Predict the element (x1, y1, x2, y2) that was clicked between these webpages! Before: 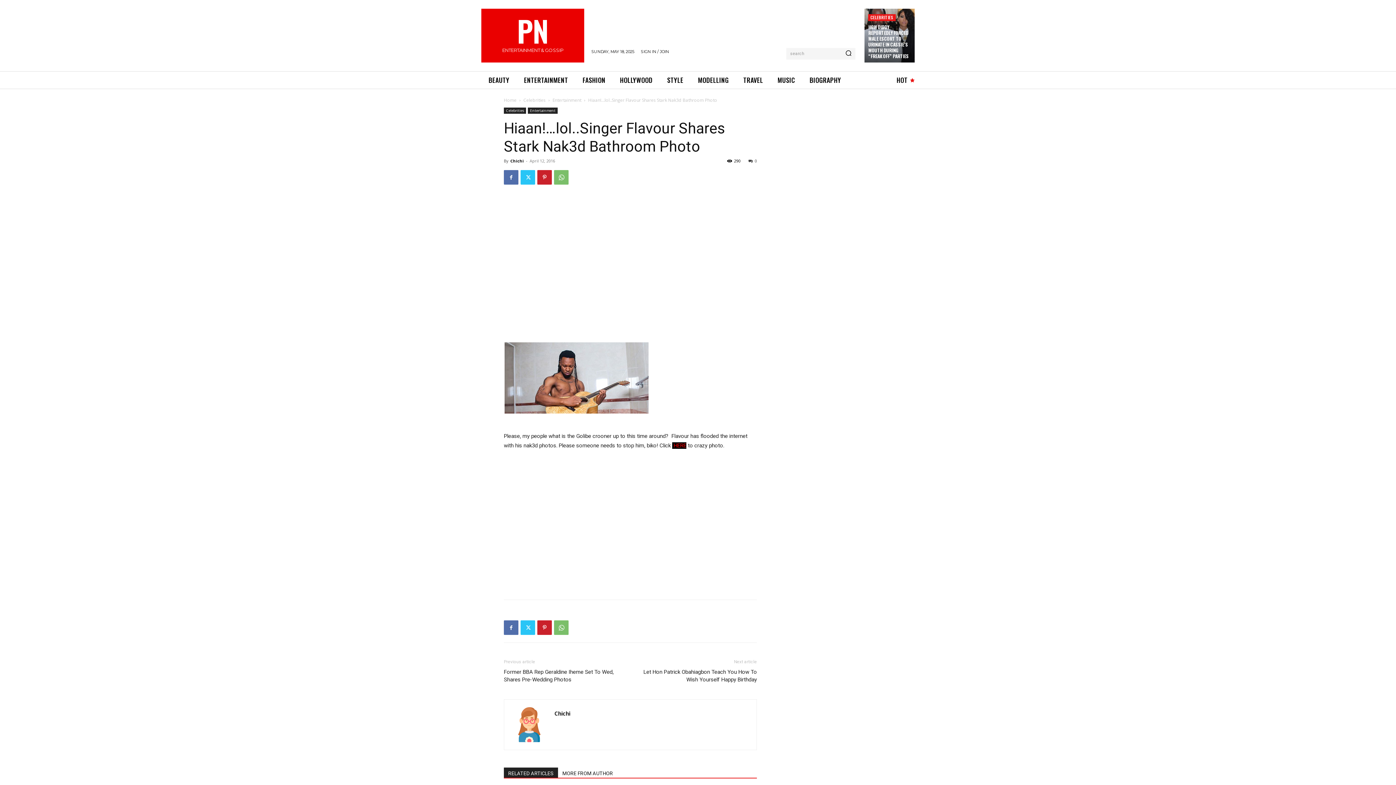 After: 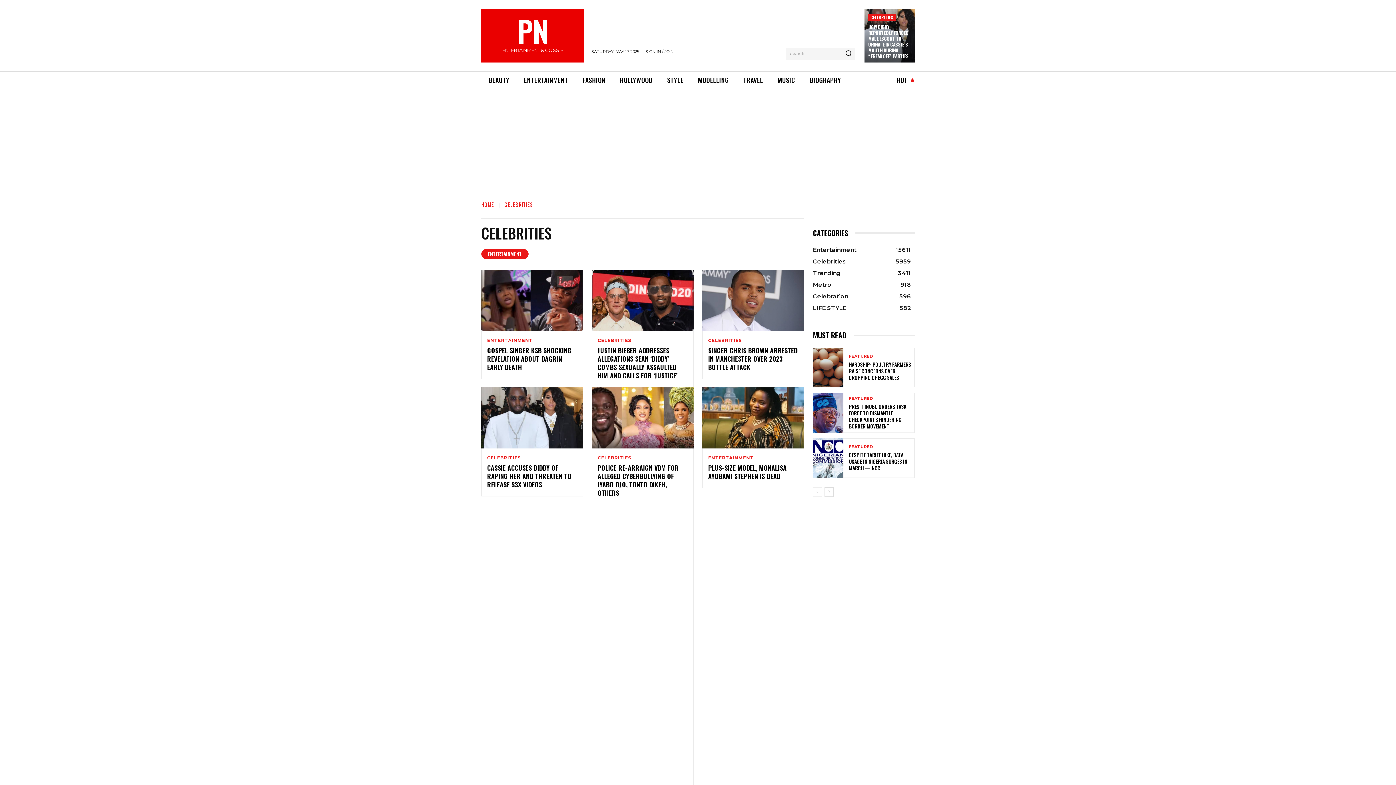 Action: bbox: (504, 107, 526, 113) label: Celebrities